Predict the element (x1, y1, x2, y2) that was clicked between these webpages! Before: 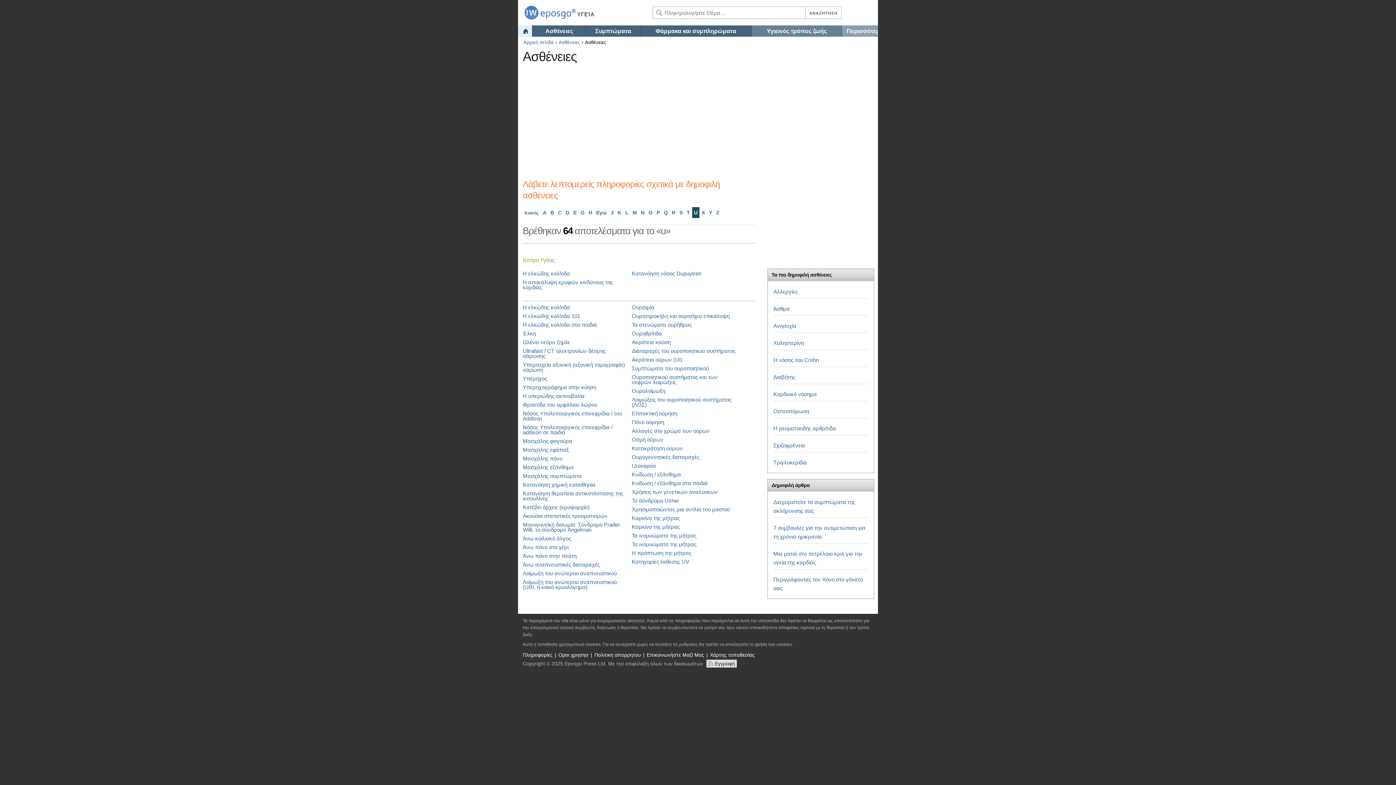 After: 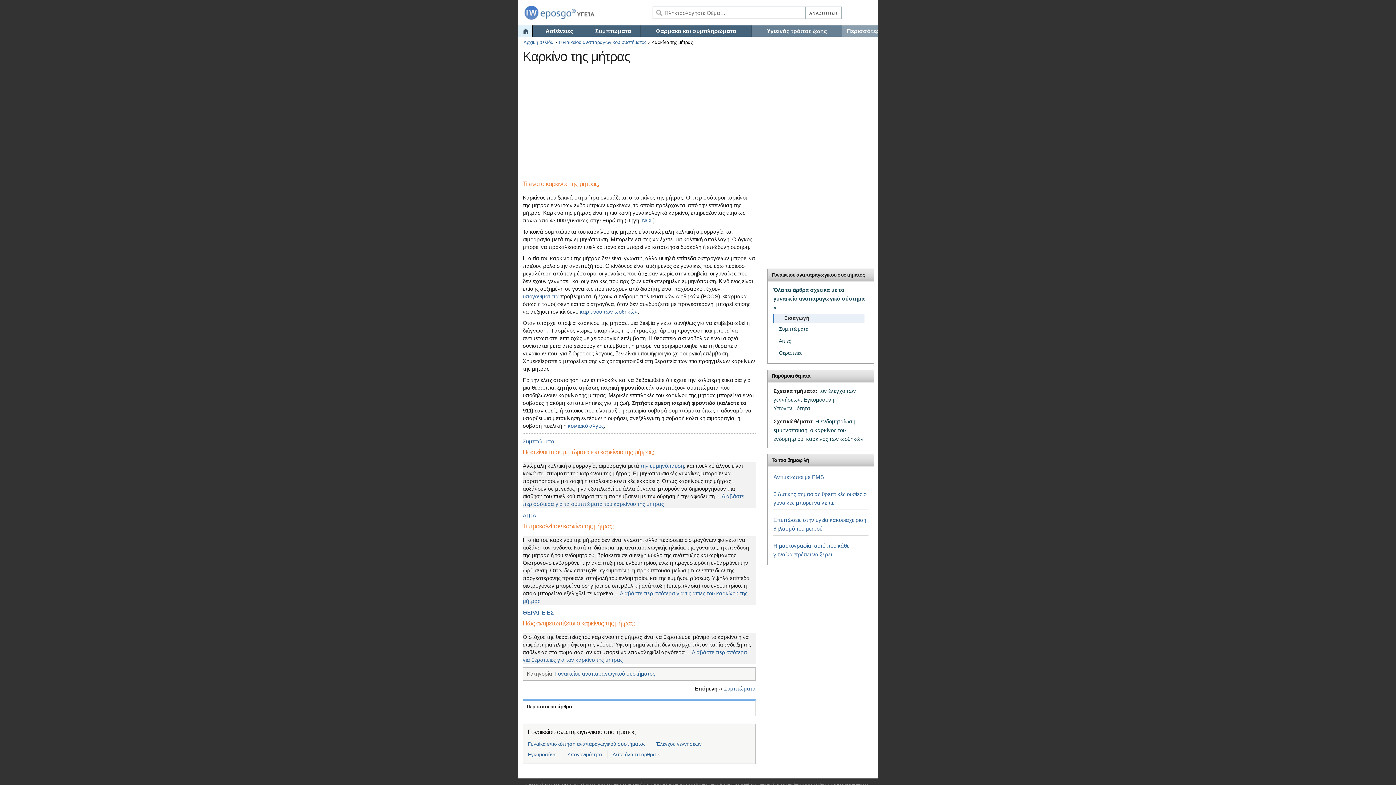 Action: label: Καρκίνο της μήτρας bbox: (632, 523, 680, 530)